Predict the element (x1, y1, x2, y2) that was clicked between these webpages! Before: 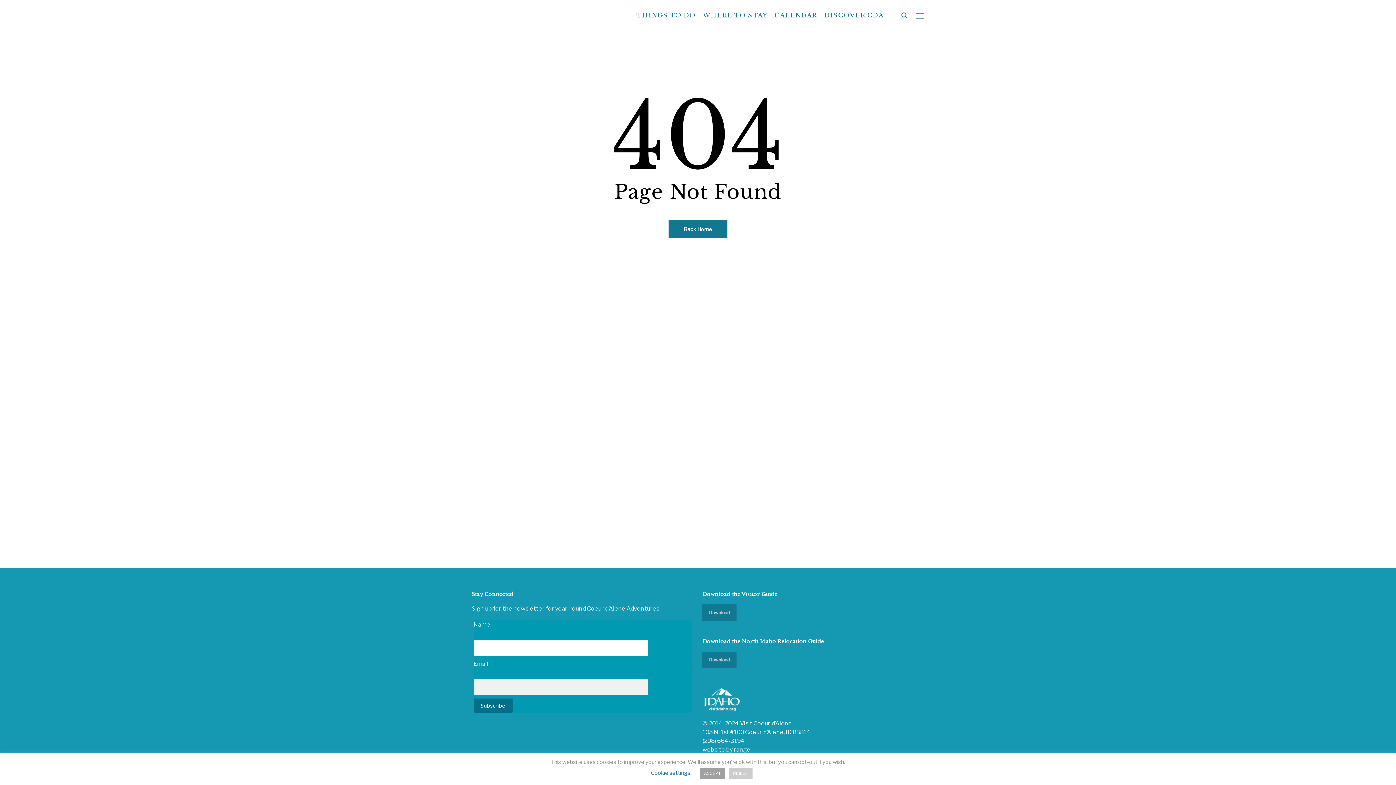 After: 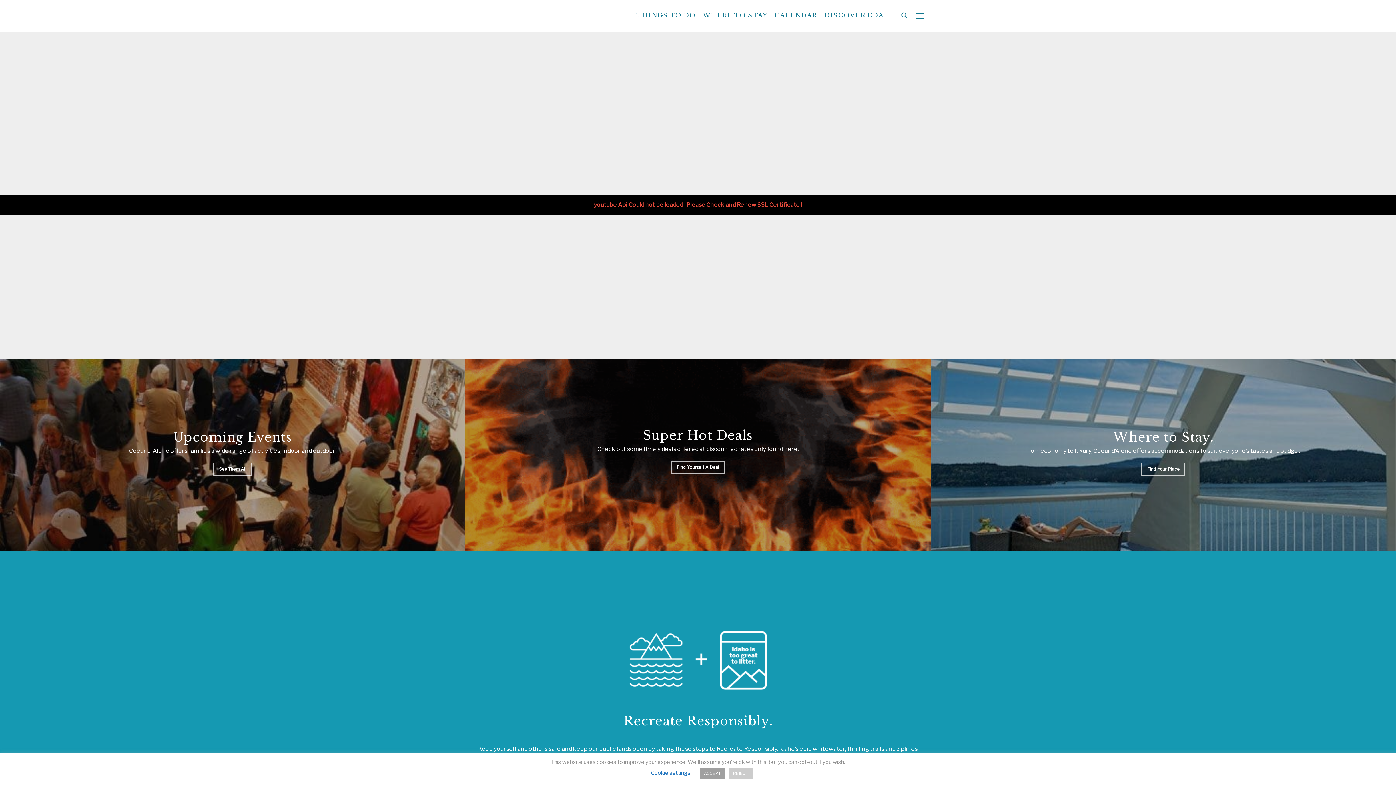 Action: bbox: (471, -6, 477, 37)